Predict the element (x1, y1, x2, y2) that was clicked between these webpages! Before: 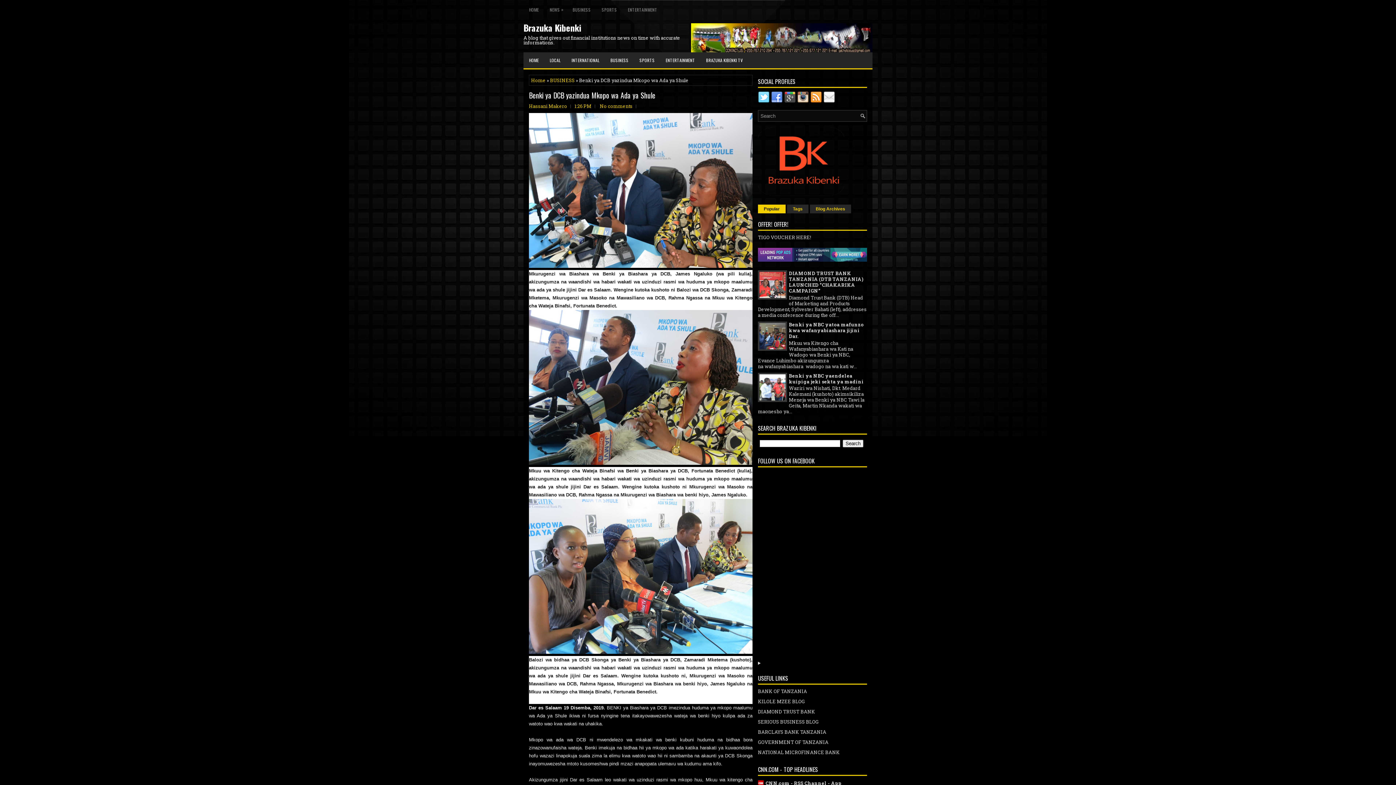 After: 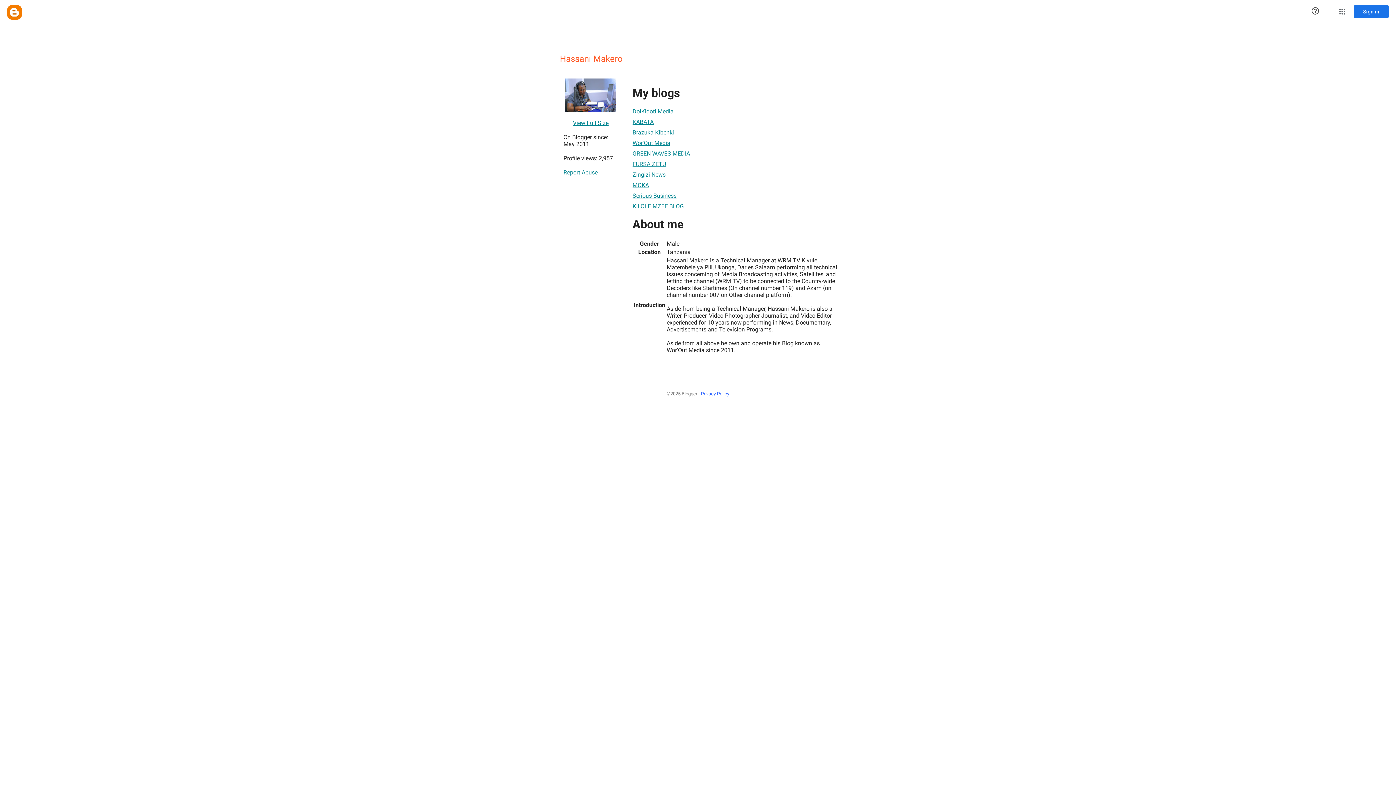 Action: label: Hassani Makero bbox: (529, 102, 567, 109)